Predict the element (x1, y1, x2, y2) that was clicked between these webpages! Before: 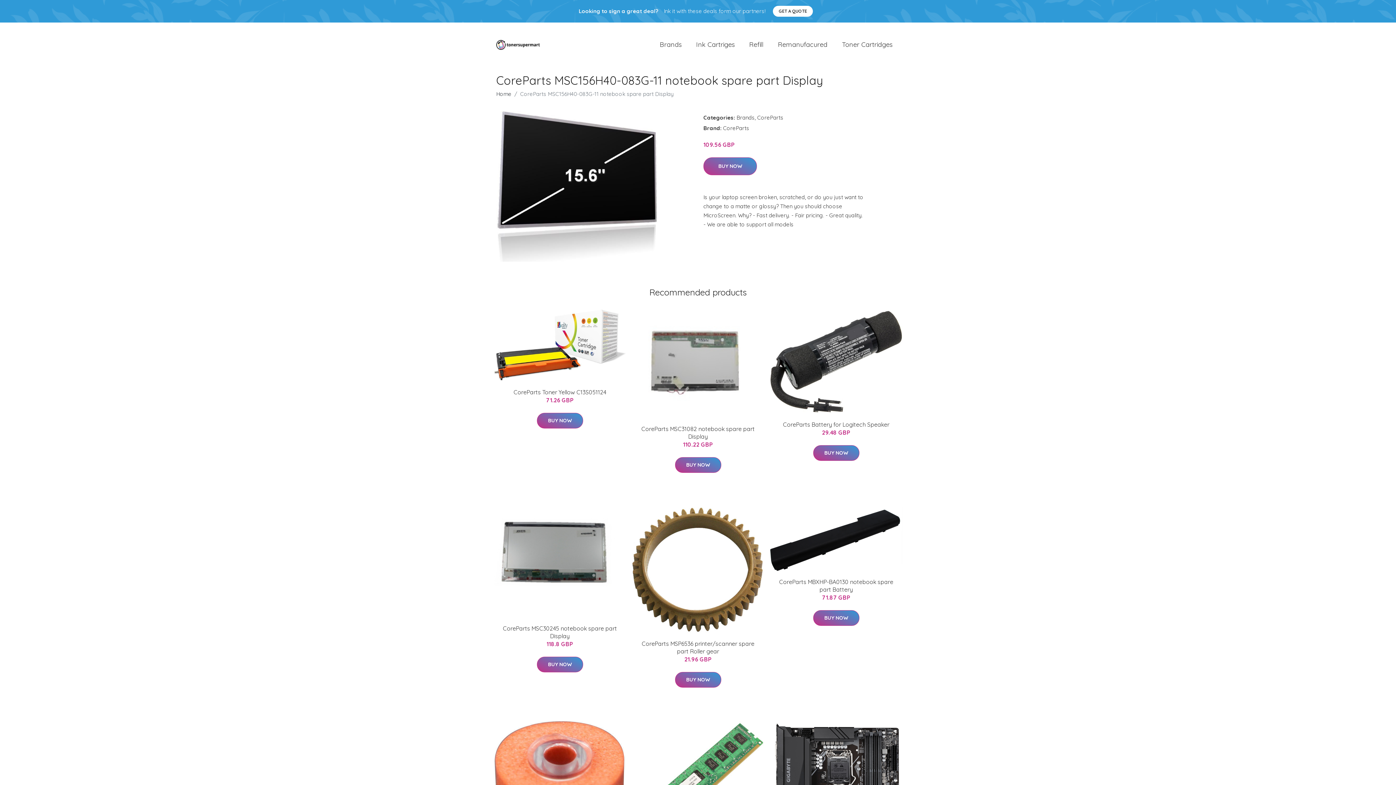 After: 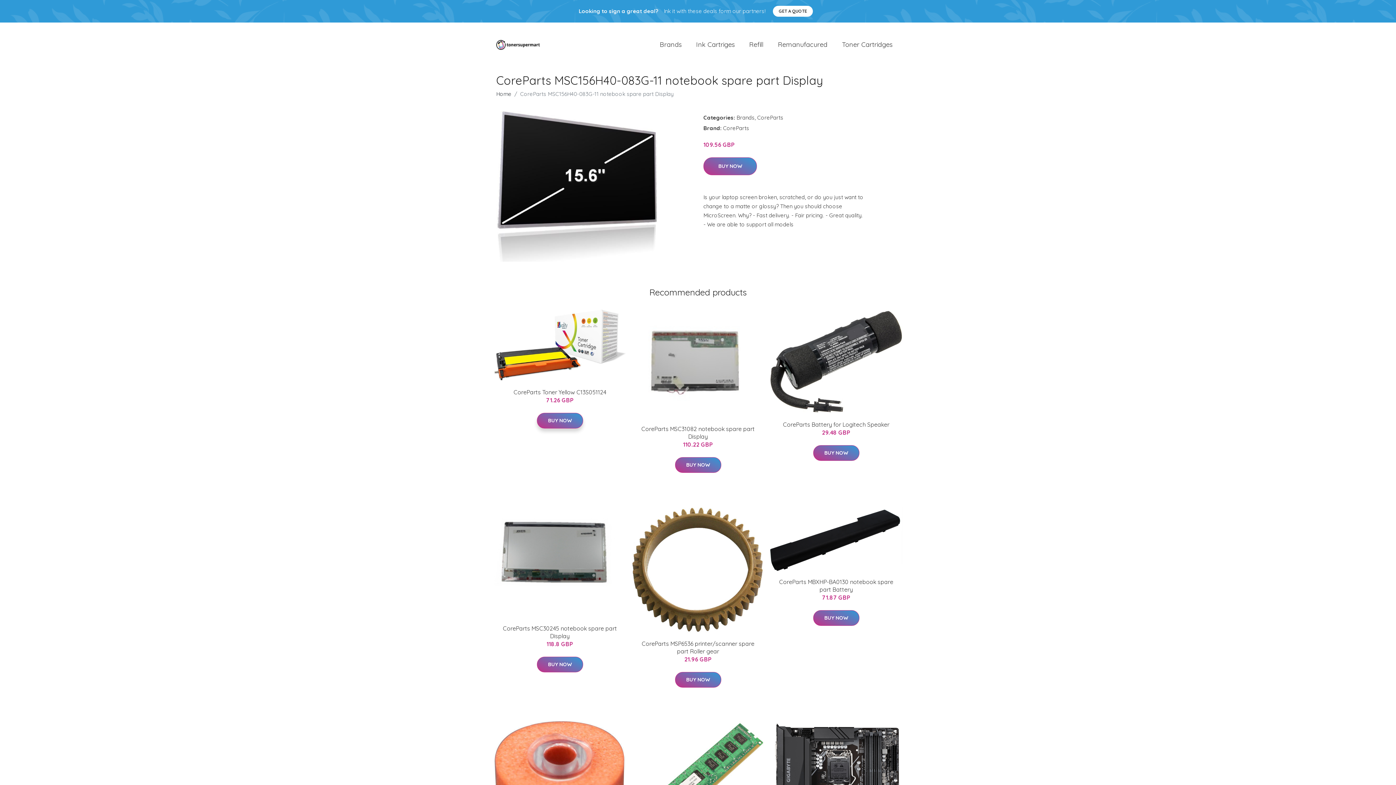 Action: label: BUY NOW bbox: (536, 413, 583, 428)